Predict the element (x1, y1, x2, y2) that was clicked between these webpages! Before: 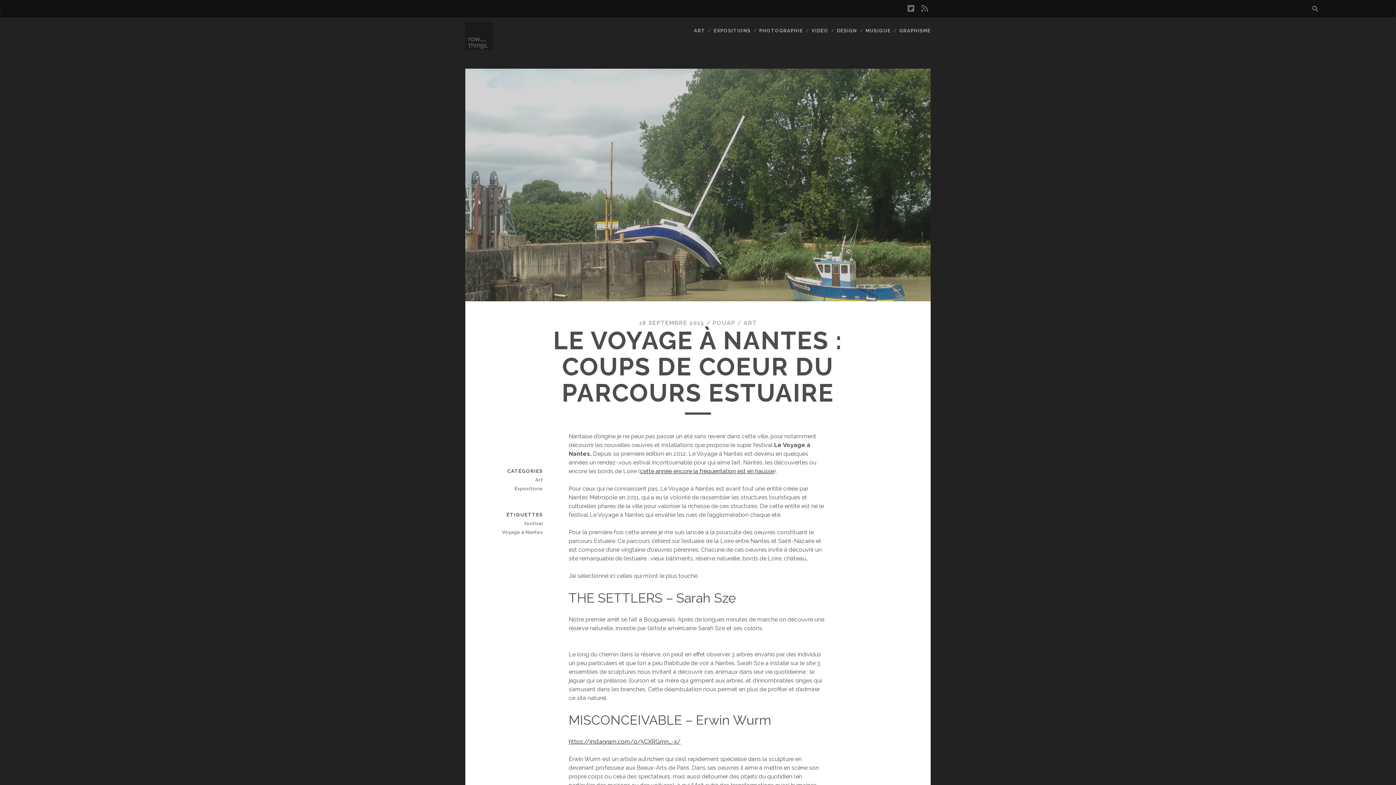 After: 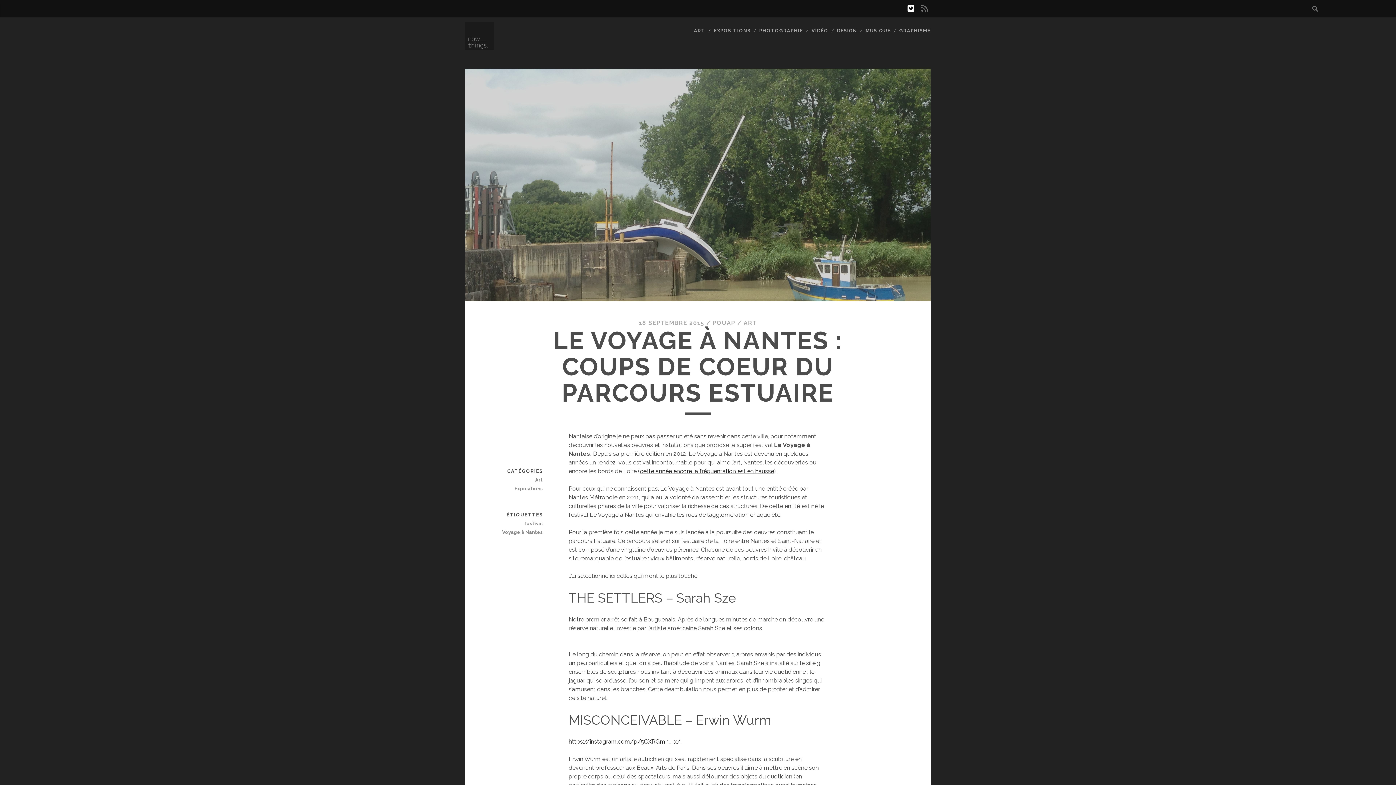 Action: label: twitter bbox: (907, 2, 914, 15)